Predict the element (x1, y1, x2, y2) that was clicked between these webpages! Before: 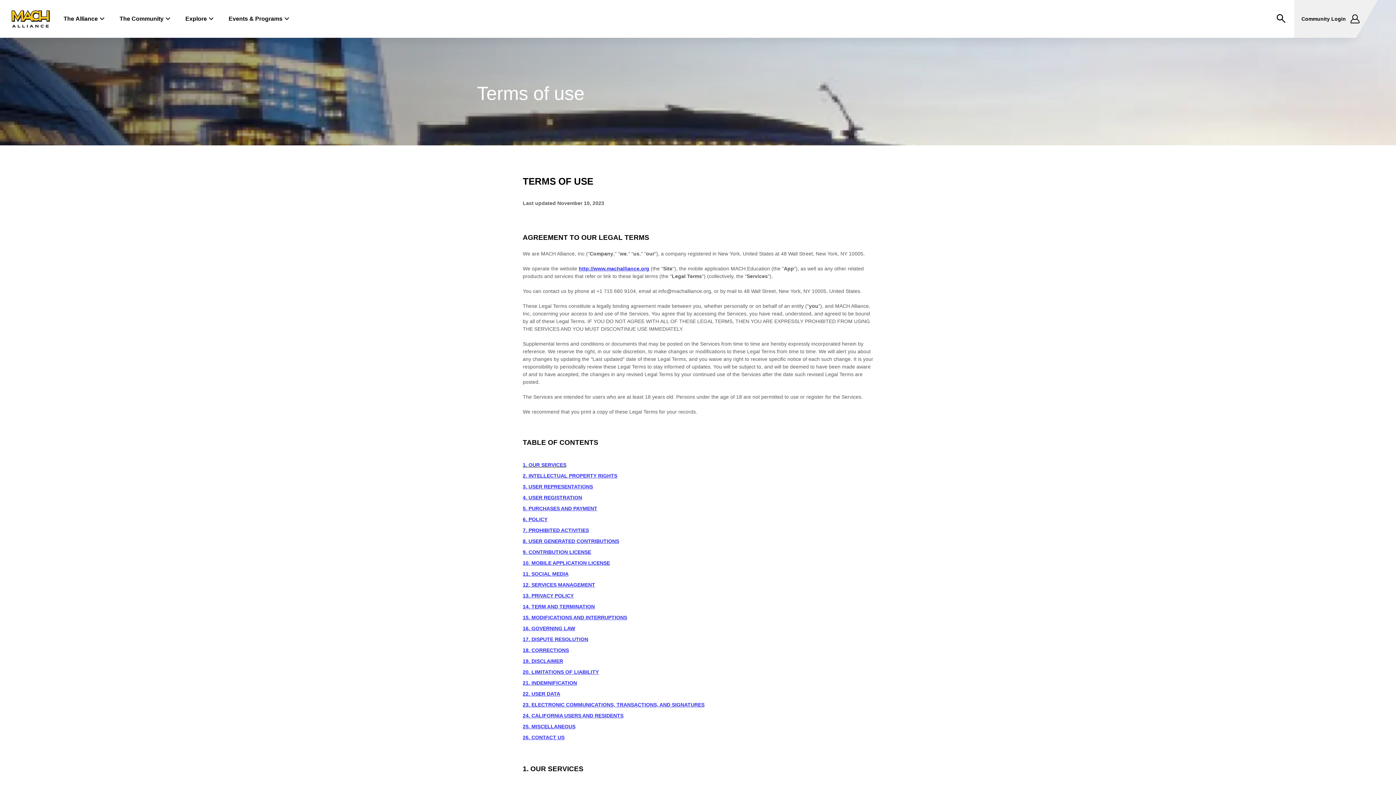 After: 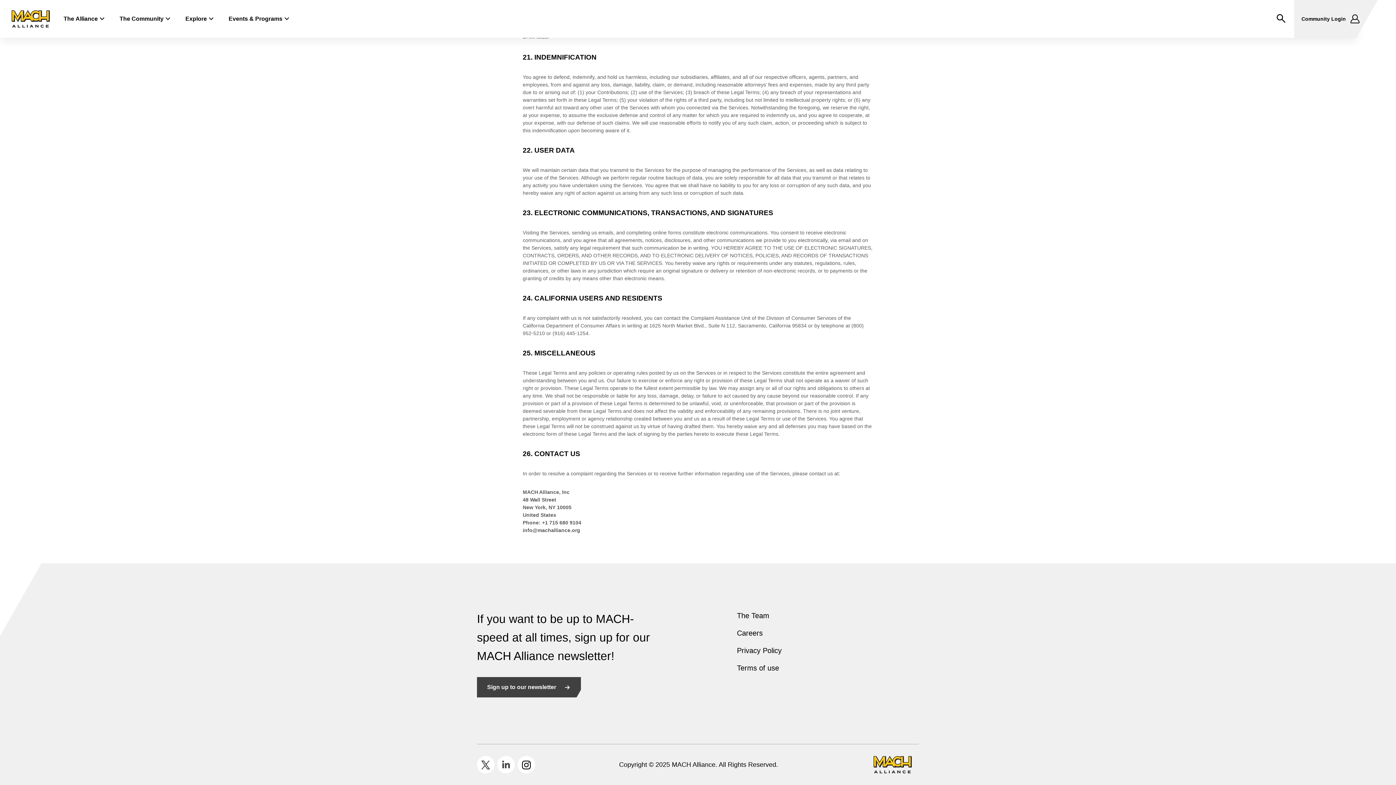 Action: label: 21. INDEMNIFICATION bbox: (522, 680, 577, 686)